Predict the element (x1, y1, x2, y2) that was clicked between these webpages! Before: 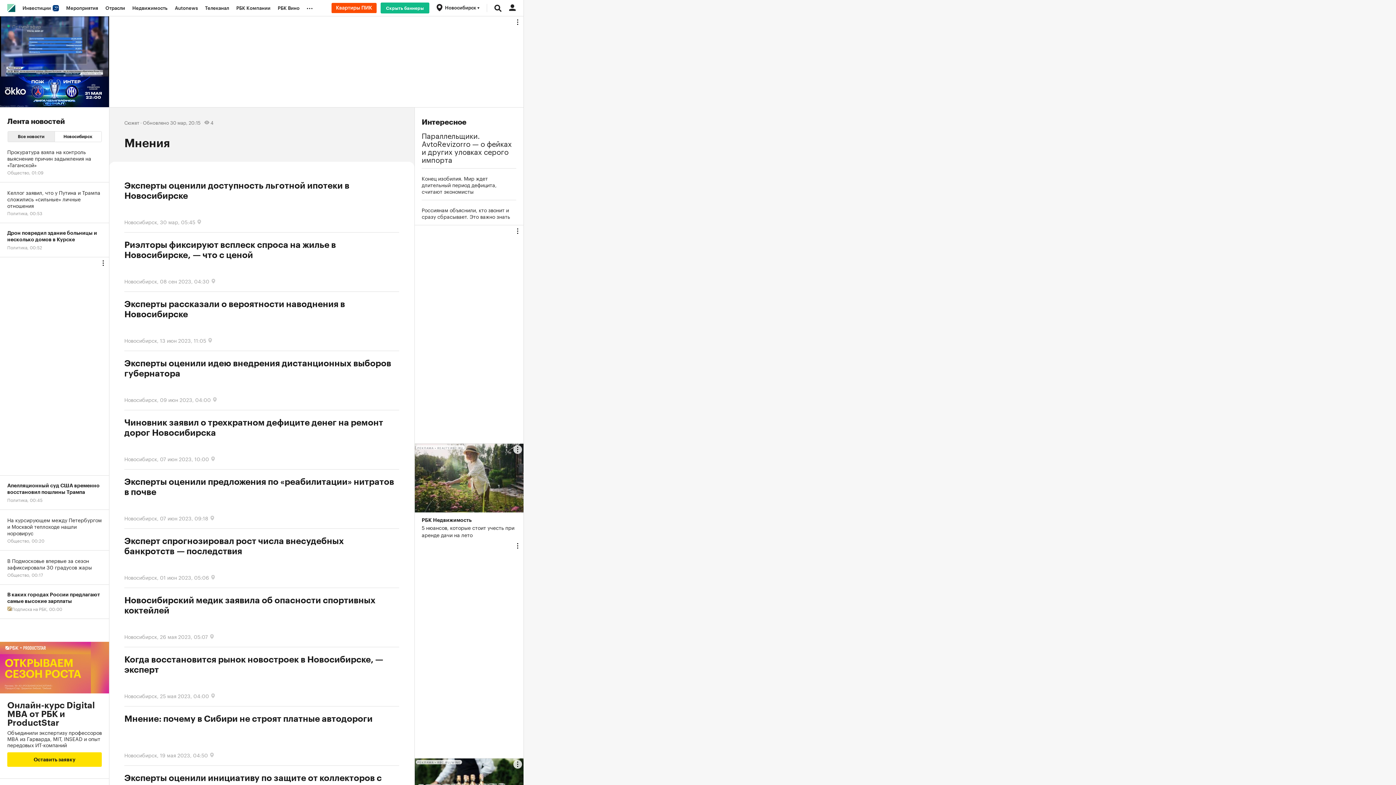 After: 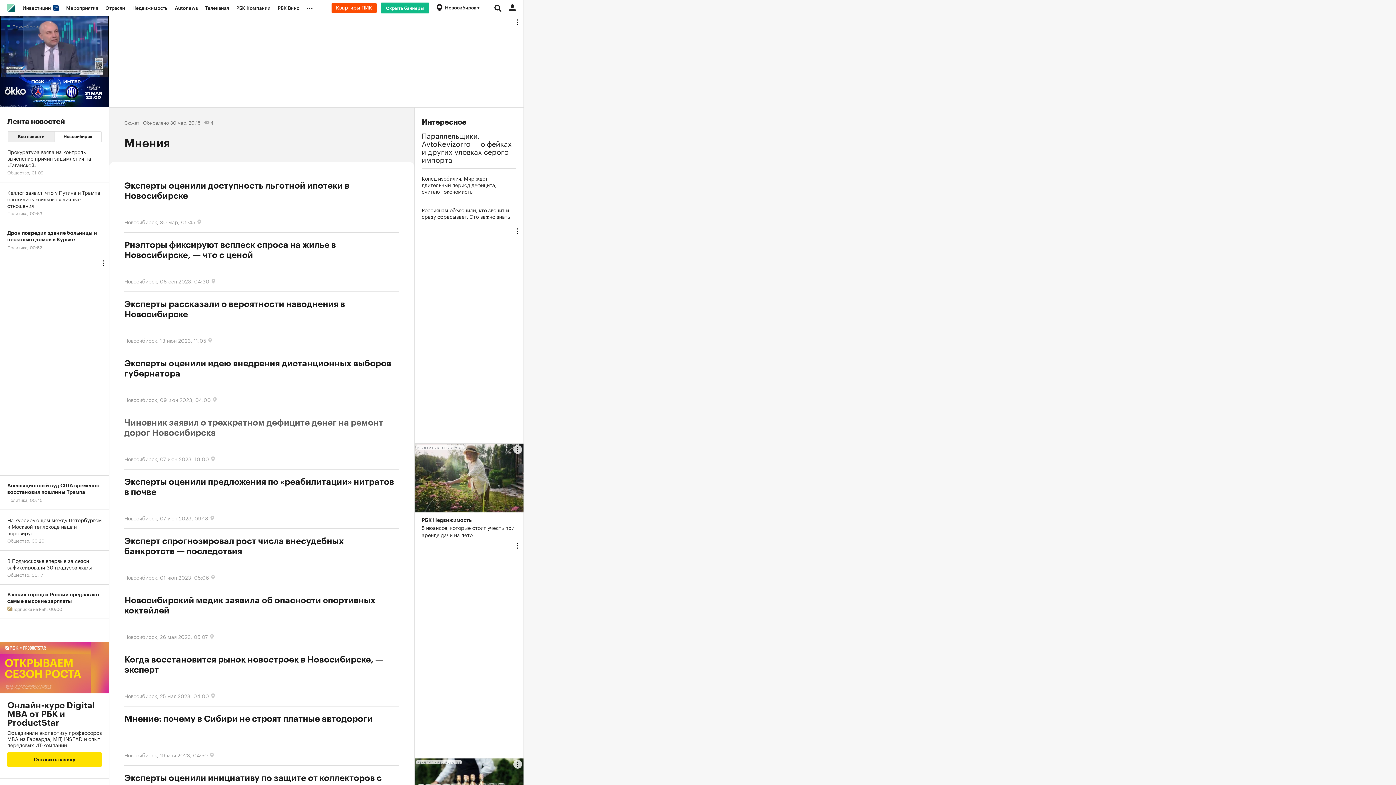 Action: bbox: (124, 417, 399, 446) label: Чиновник заявил о трехкратном дефиците денег на ремонт дорог Новосибирска